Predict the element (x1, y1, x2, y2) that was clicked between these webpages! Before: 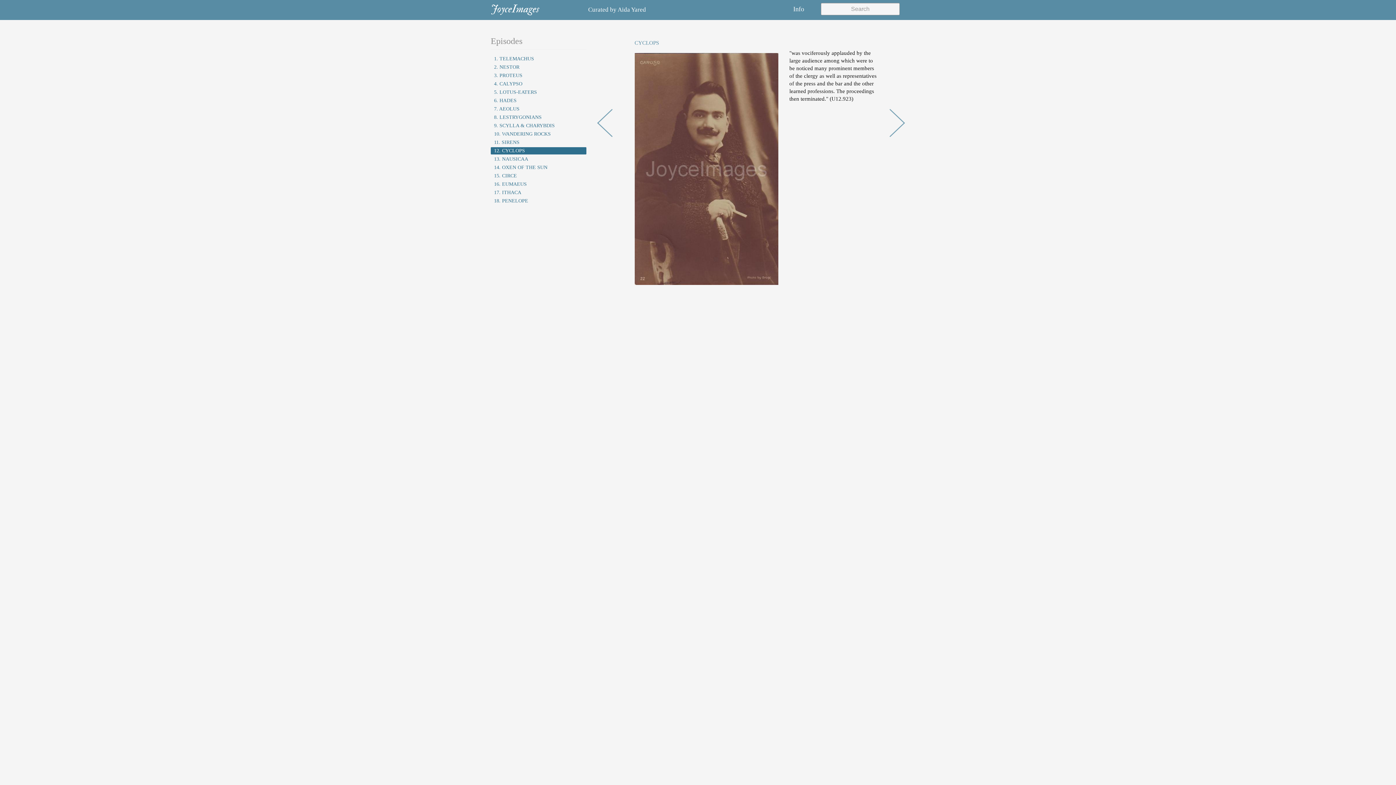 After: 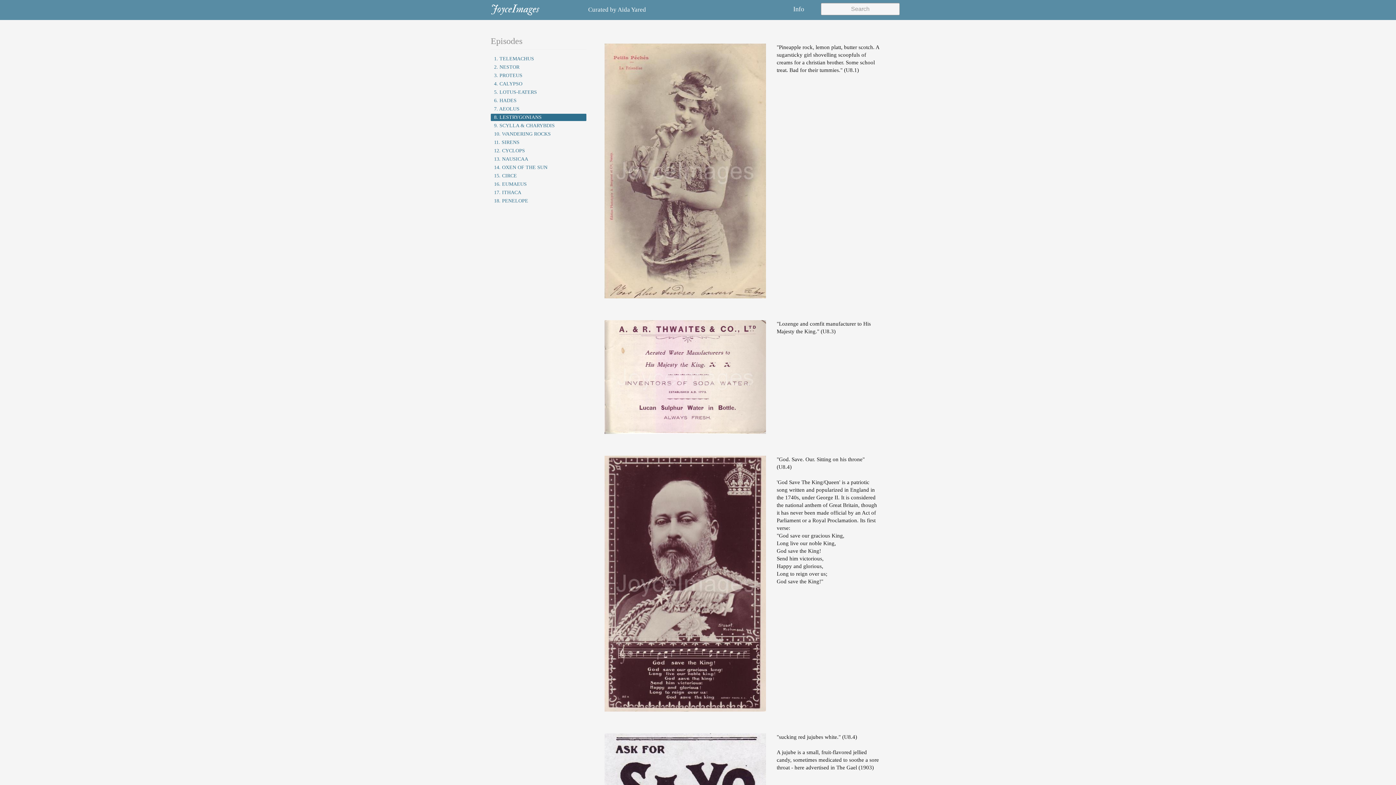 Action: label: 8. LESTRYGONIANS bbox: (492, 113, 584, 121)